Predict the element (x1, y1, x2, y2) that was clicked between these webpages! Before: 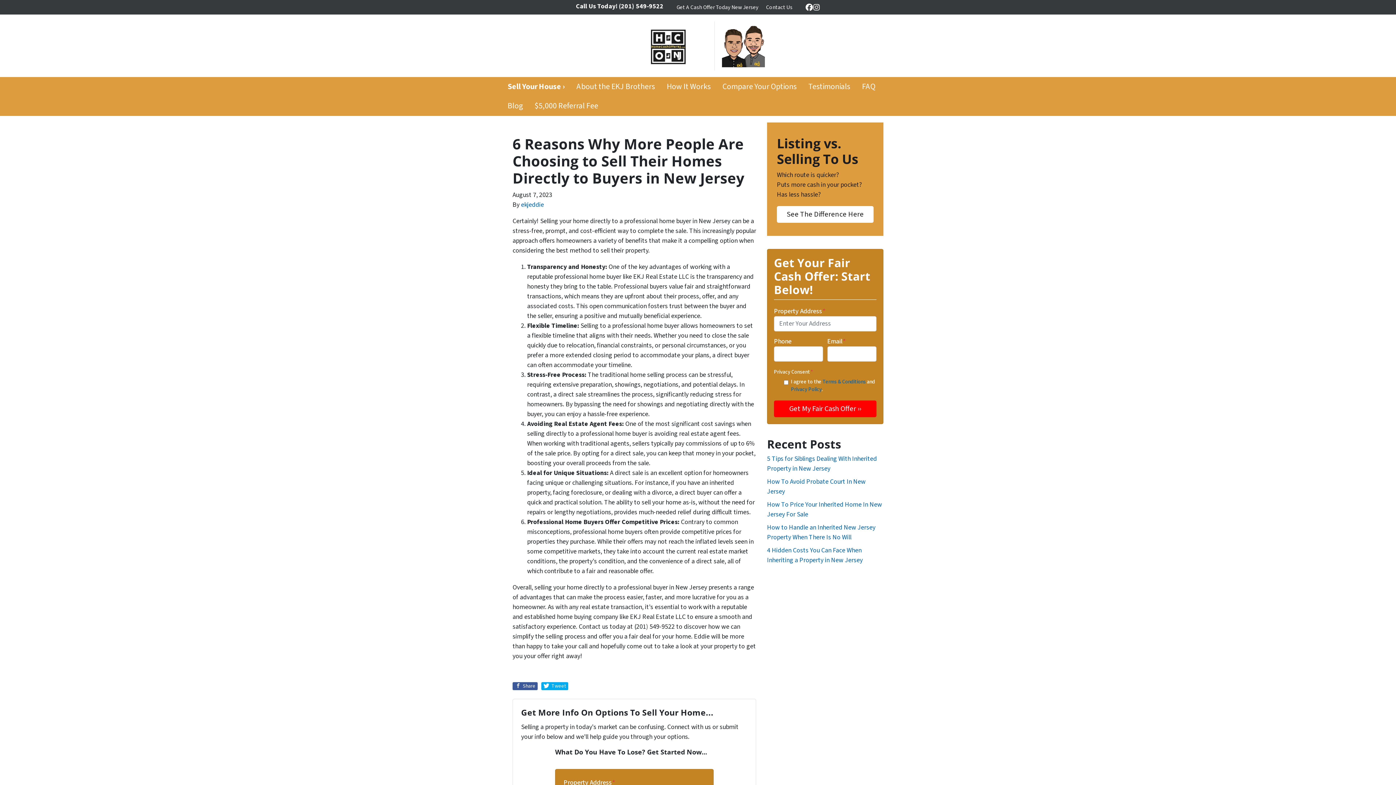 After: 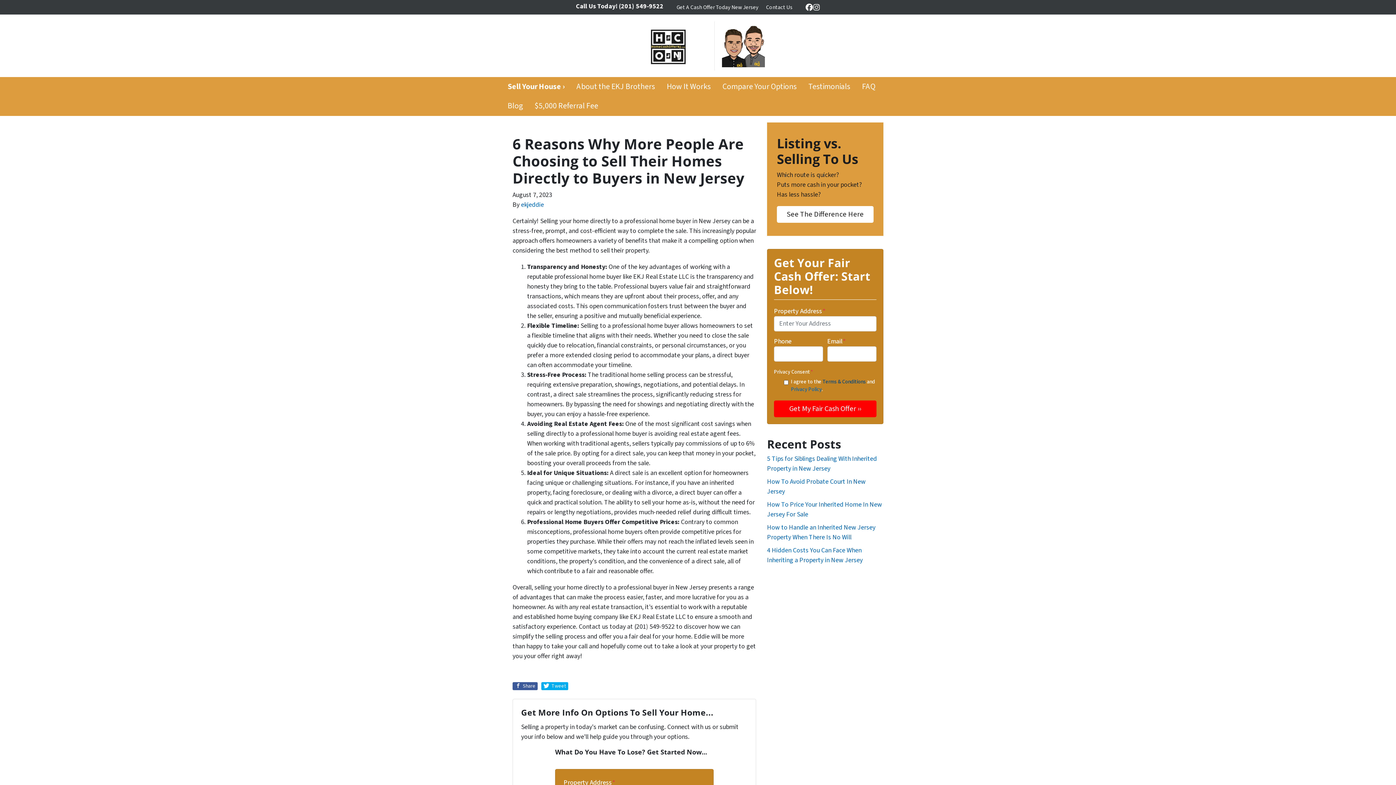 Action: label: Terms & Conditions bbox: (822, 378, 866, 385)